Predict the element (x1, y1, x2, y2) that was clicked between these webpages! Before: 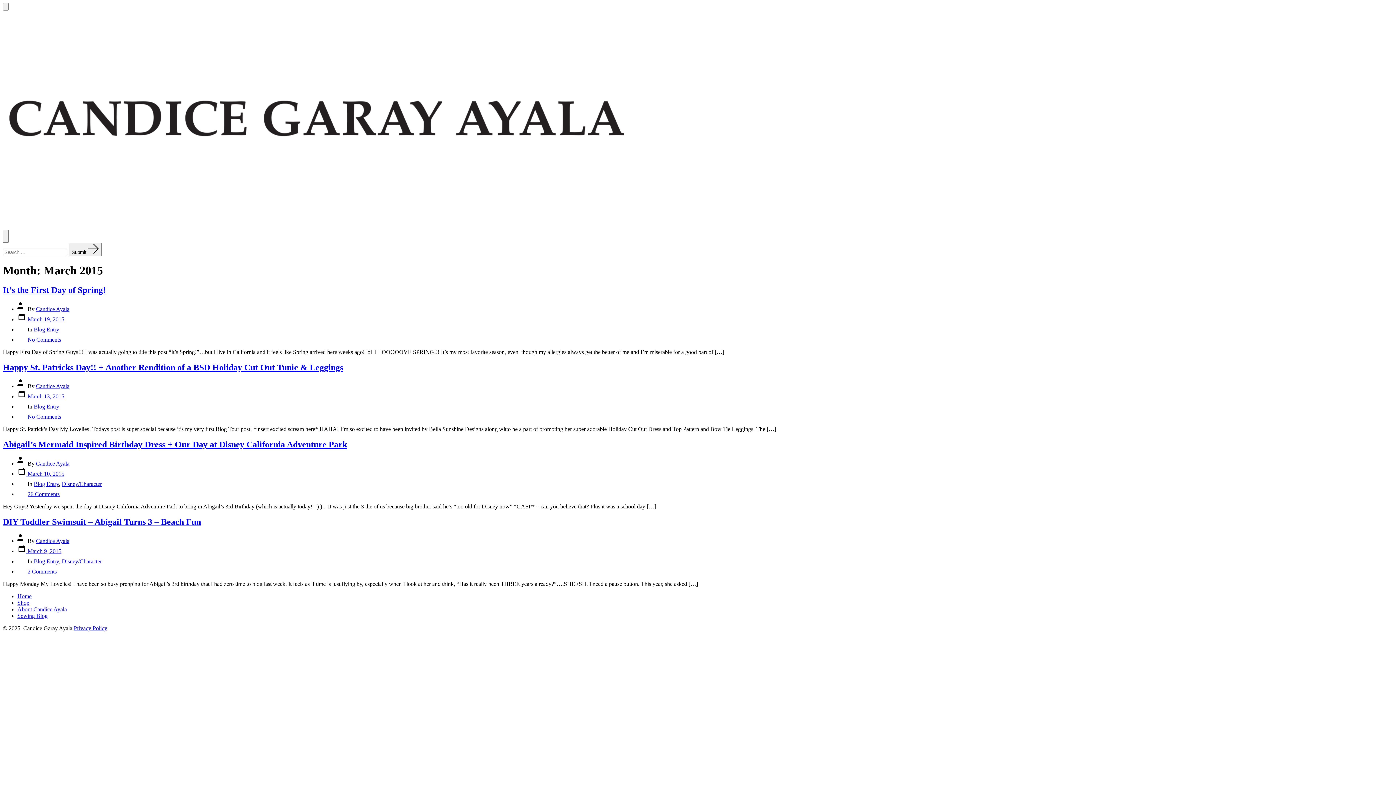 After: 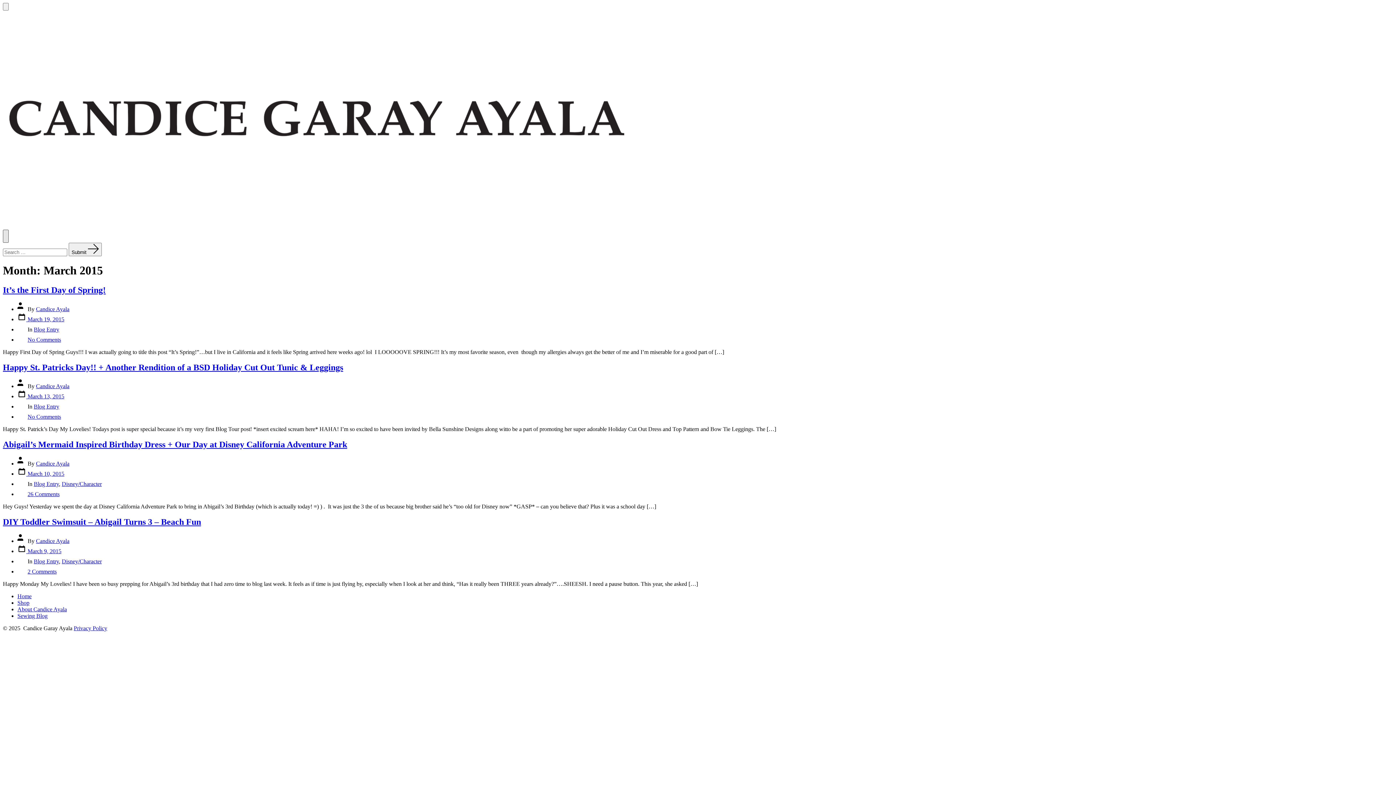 Action: bbox: (2, 229, 8, 242) label: Menu